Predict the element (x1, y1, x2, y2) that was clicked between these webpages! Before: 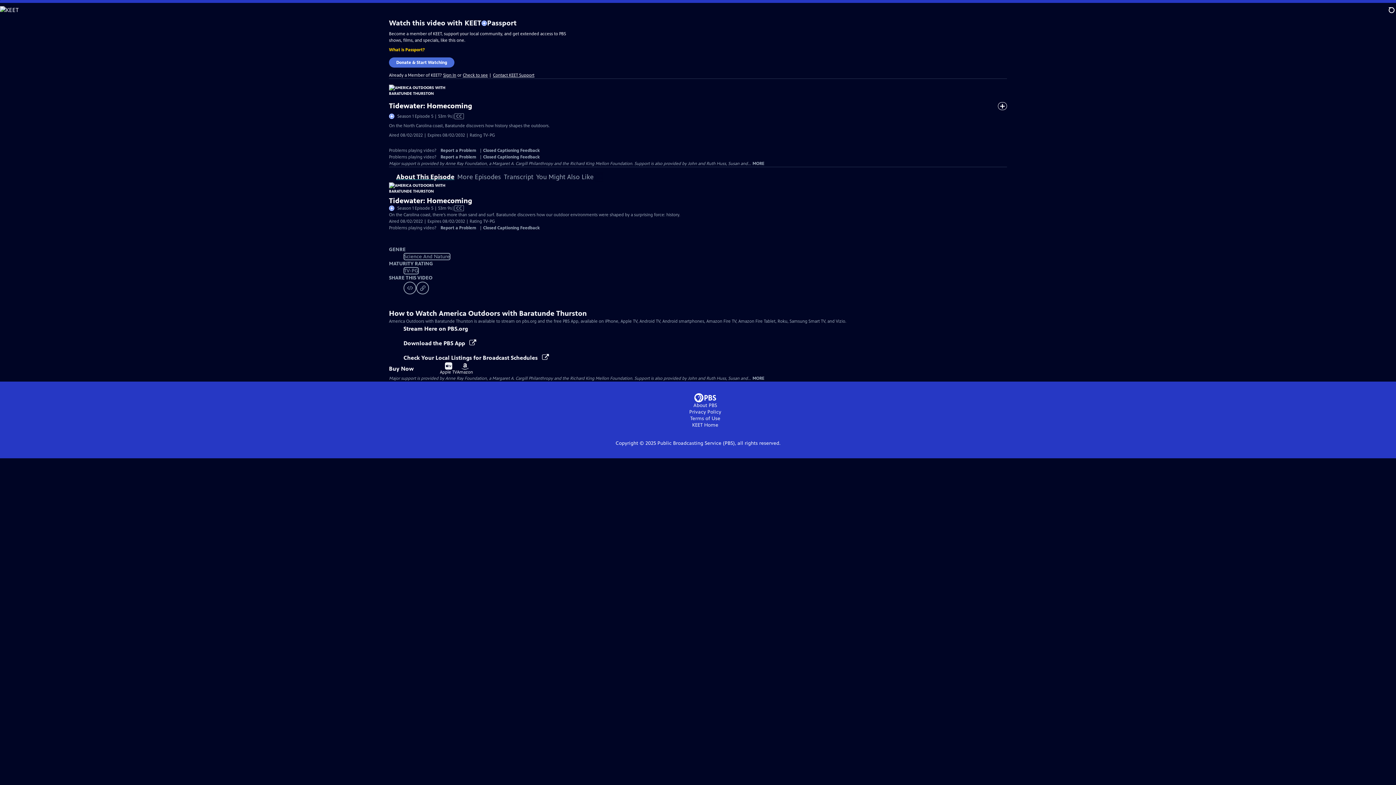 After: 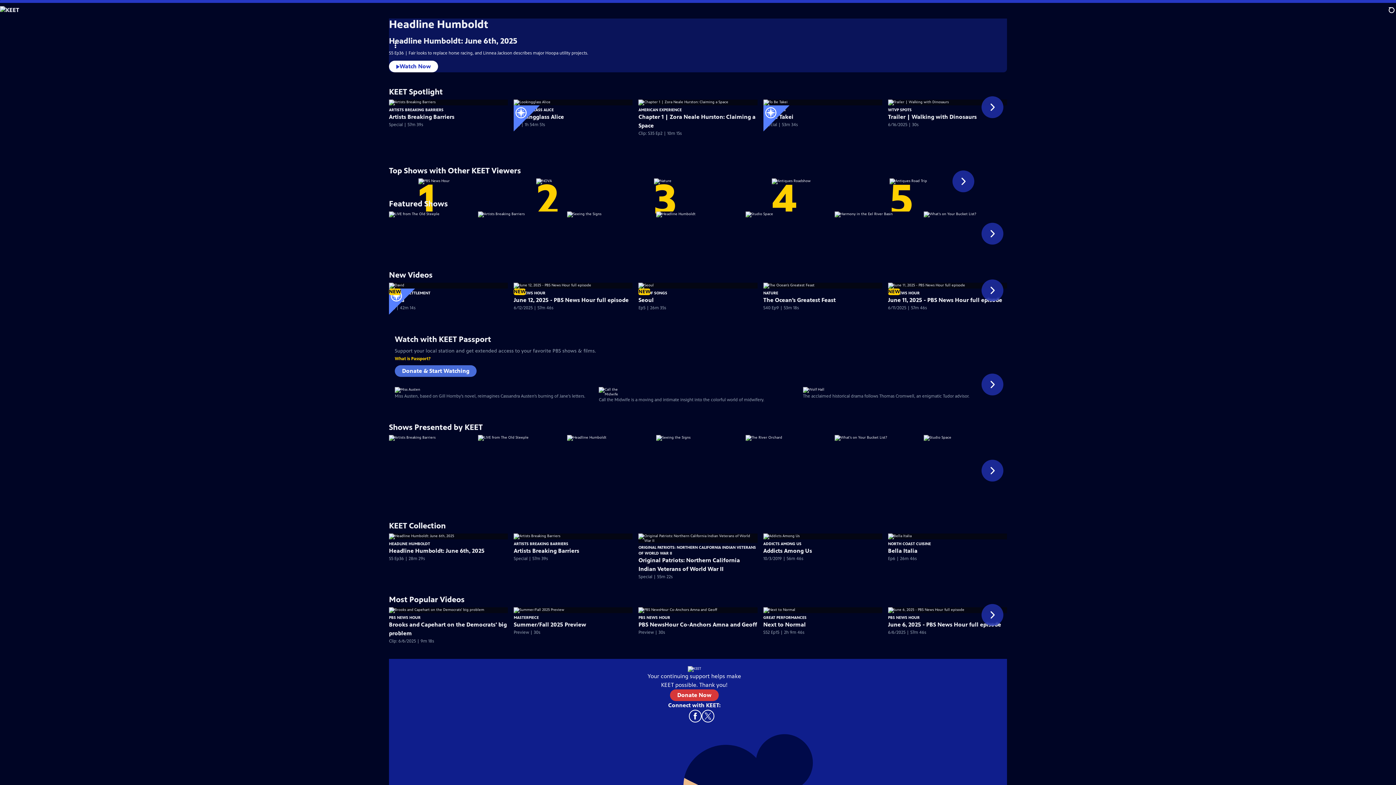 Action: bbox: (0, 2, 24, 18)